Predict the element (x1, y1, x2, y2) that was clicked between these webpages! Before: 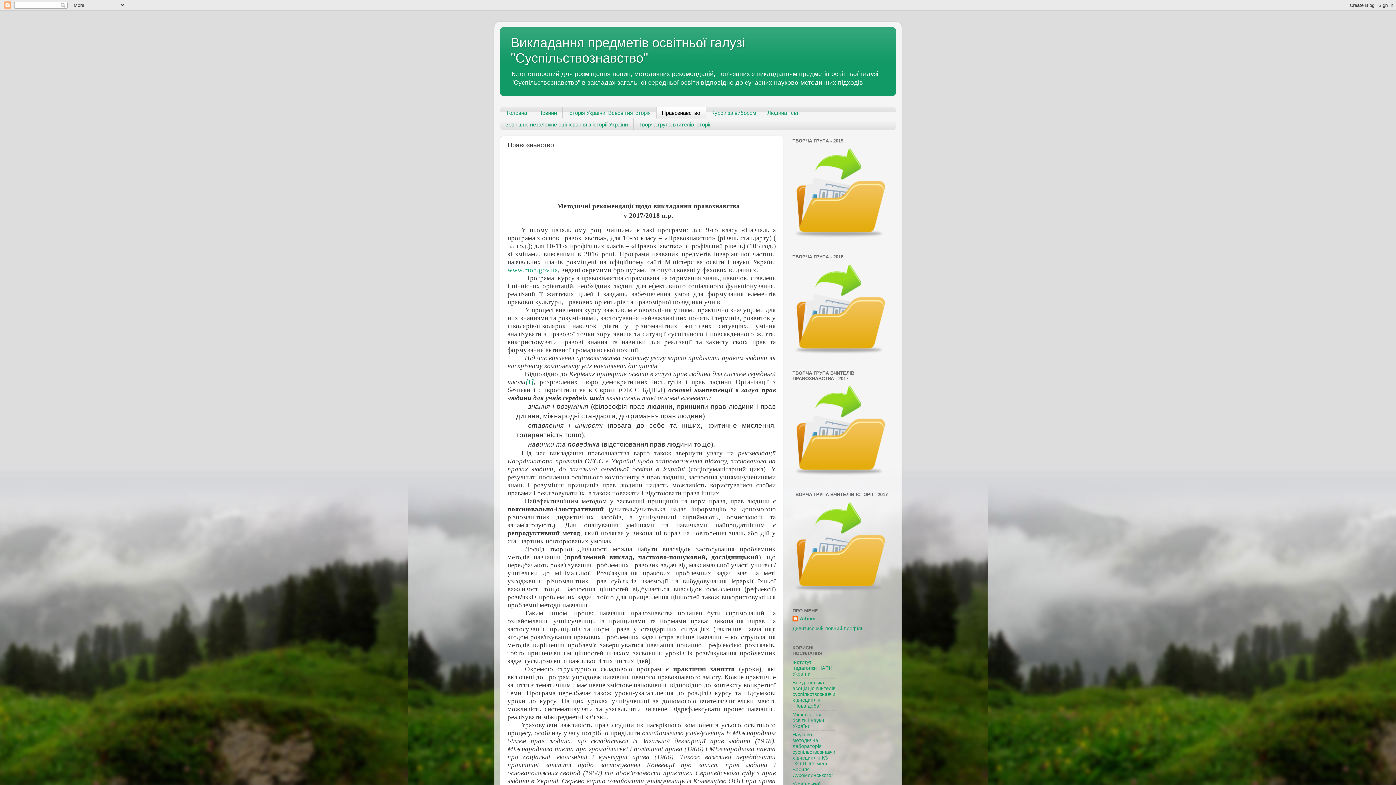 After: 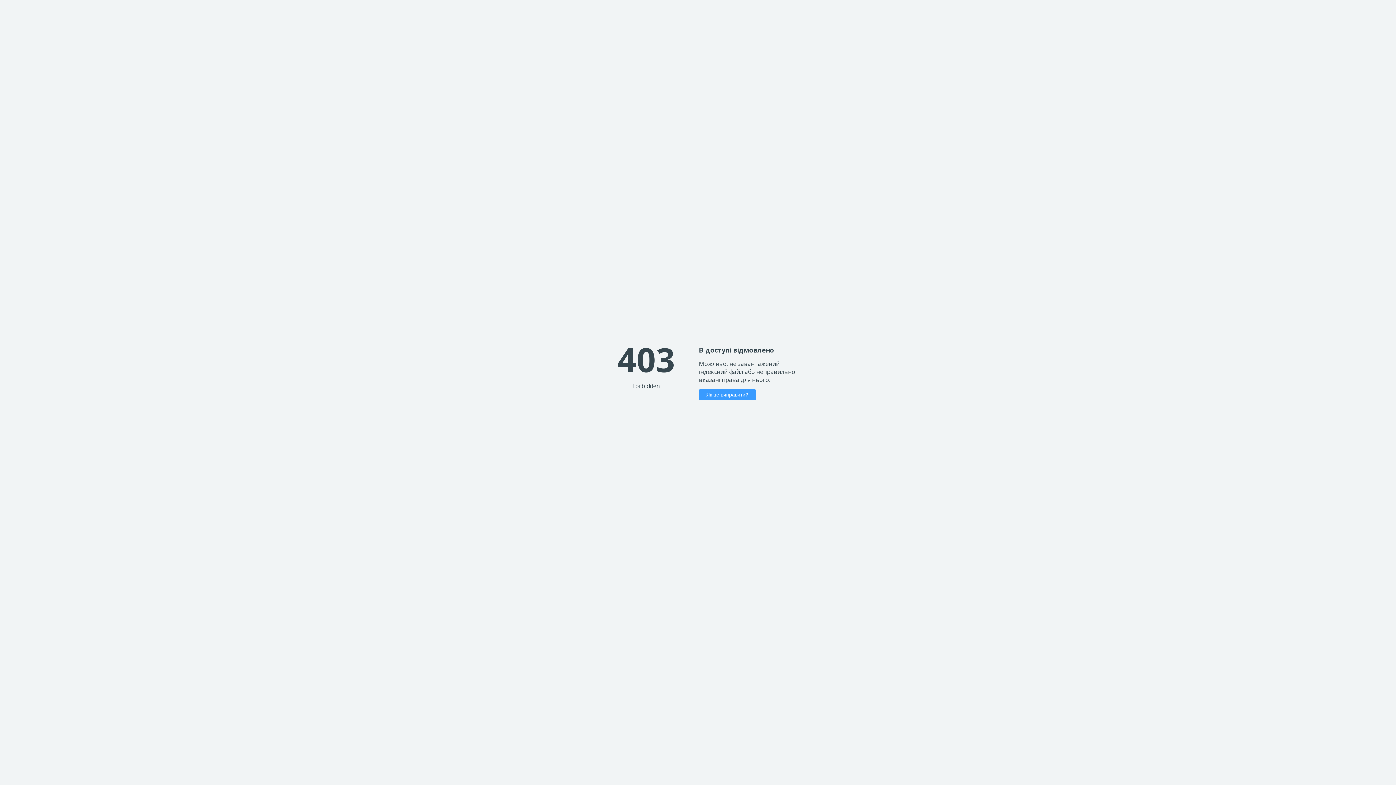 Action: bbox: (792, 680, 835, 709) label: Всеураїнська асоціація вчителів суспільствознавчих дисциплін "Нова доба"